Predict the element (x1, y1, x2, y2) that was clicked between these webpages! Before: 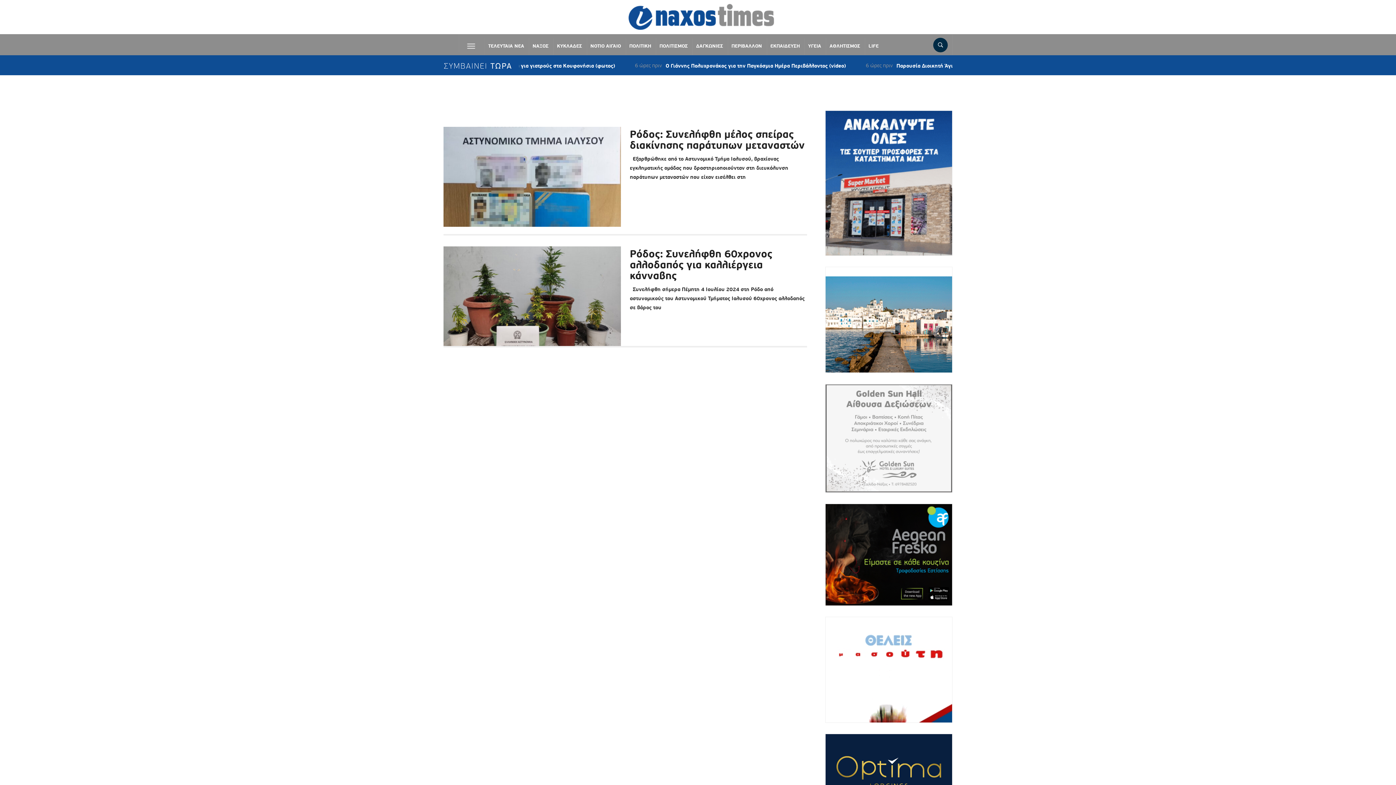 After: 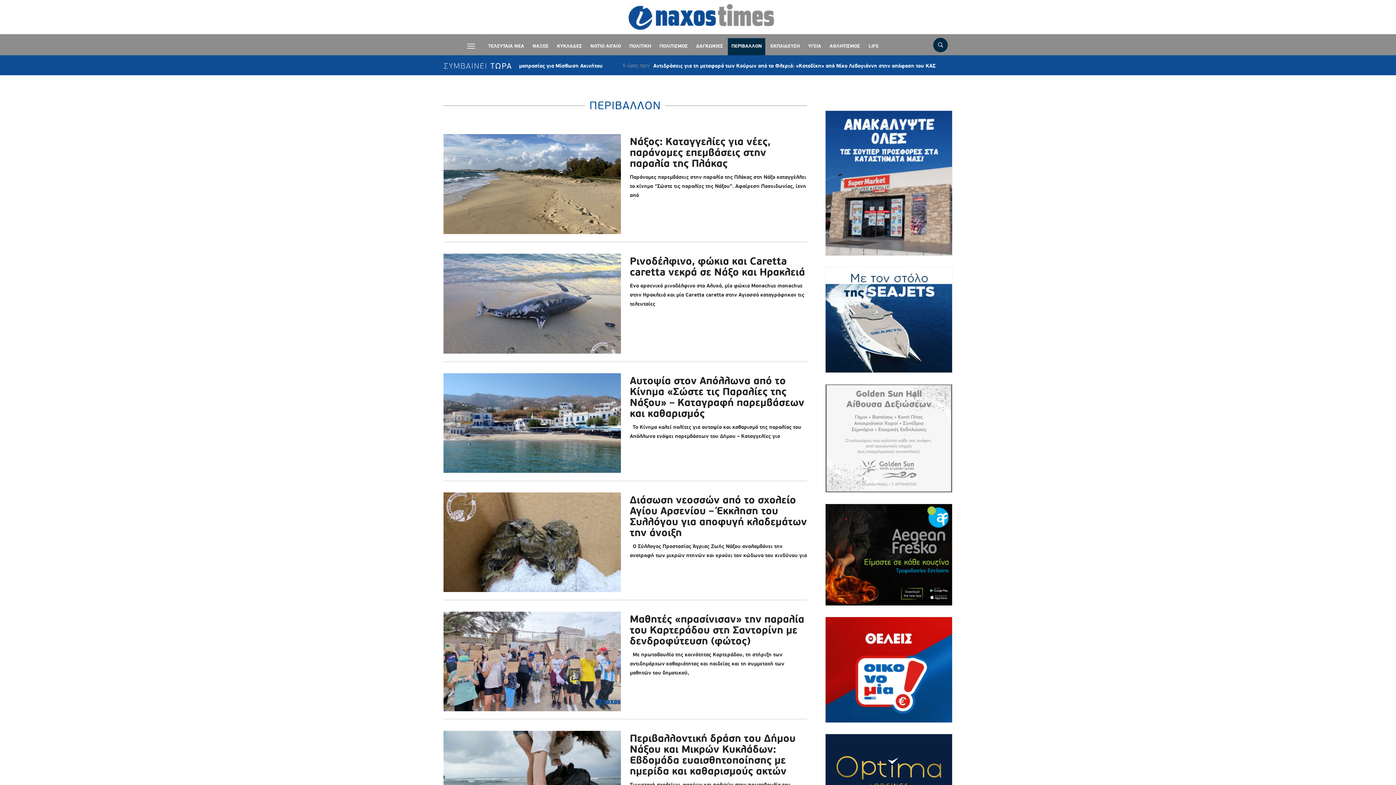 Action: bbox: (728, 38, 765, 55) label: ΠΕΡΙΒΑΛΛΟΝ